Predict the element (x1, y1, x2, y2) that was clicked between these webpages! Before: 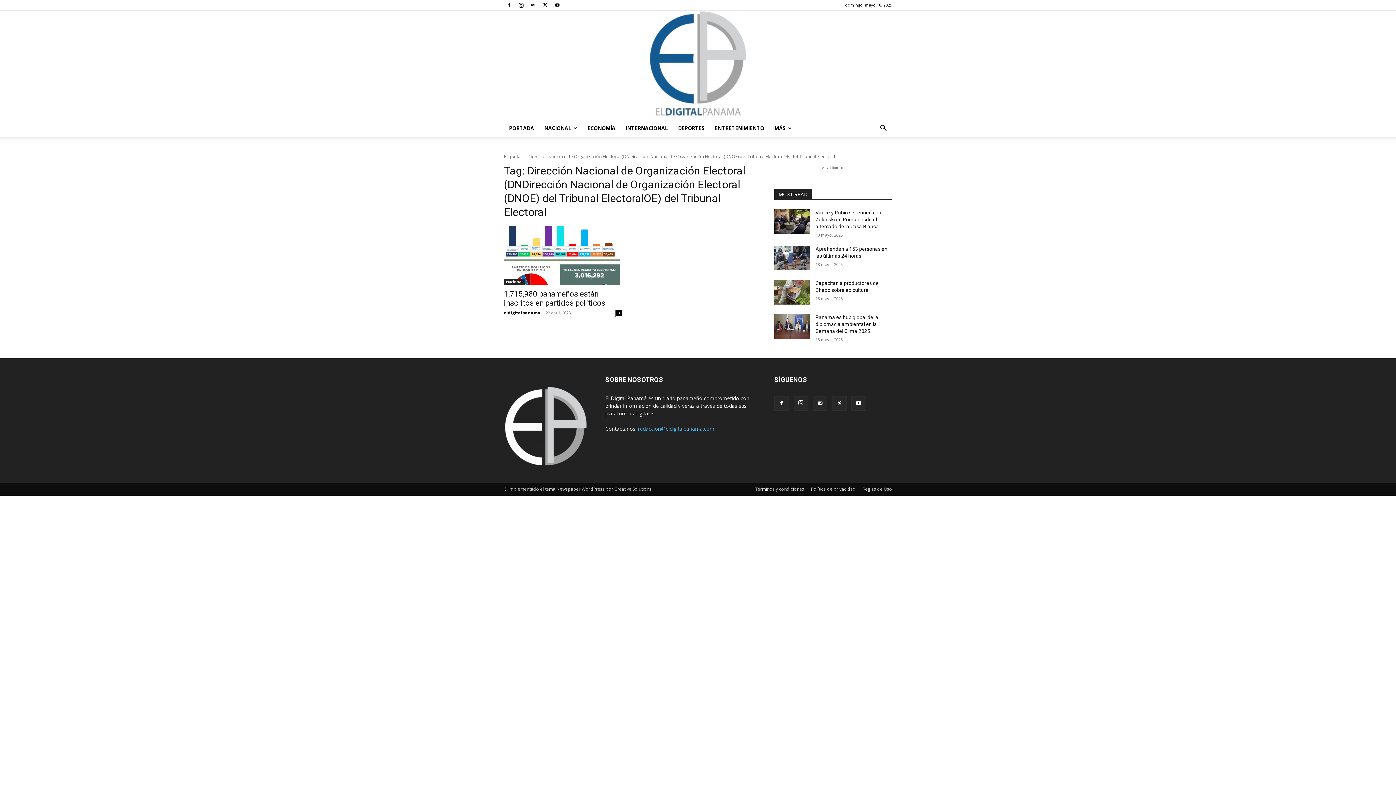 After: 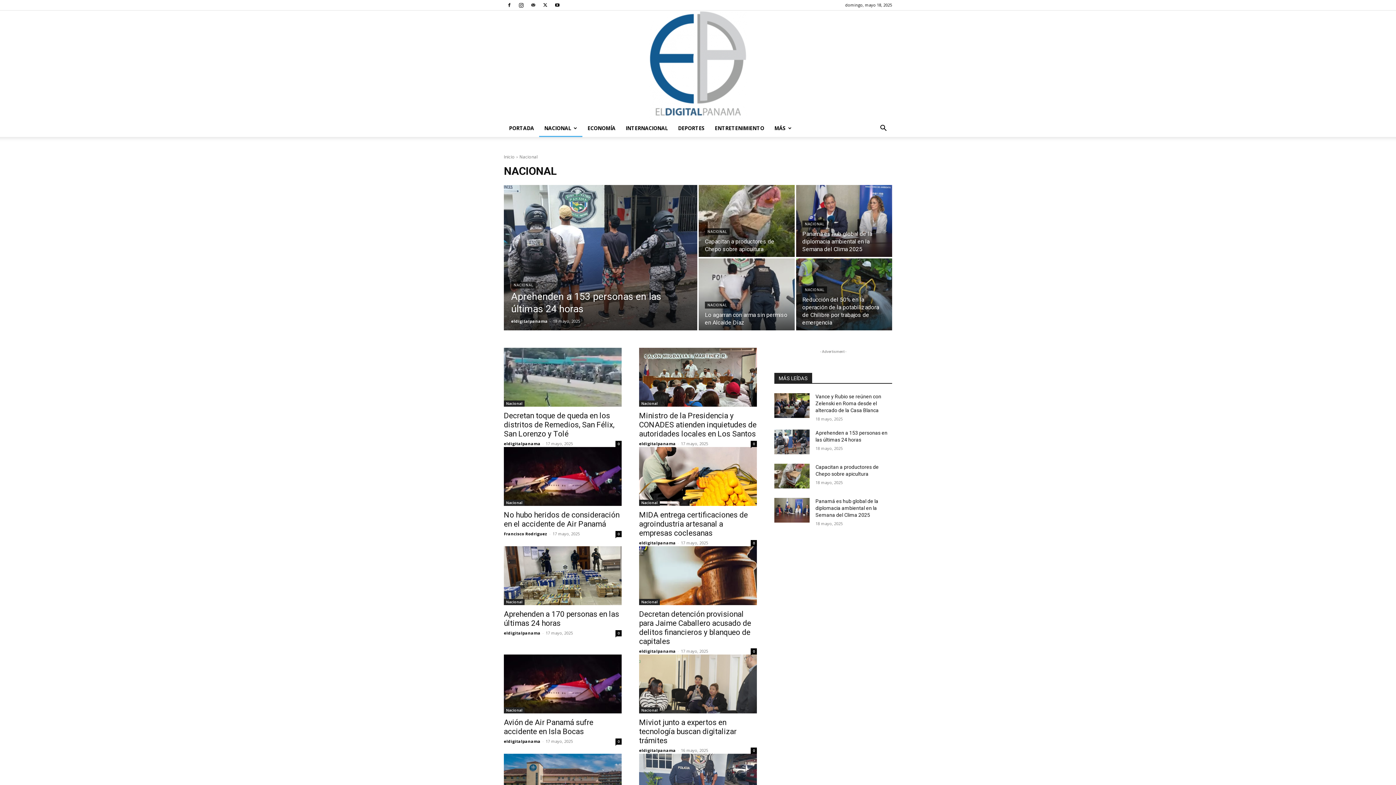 Action: bbox: (504, 278, 524, 285) label: Nacional